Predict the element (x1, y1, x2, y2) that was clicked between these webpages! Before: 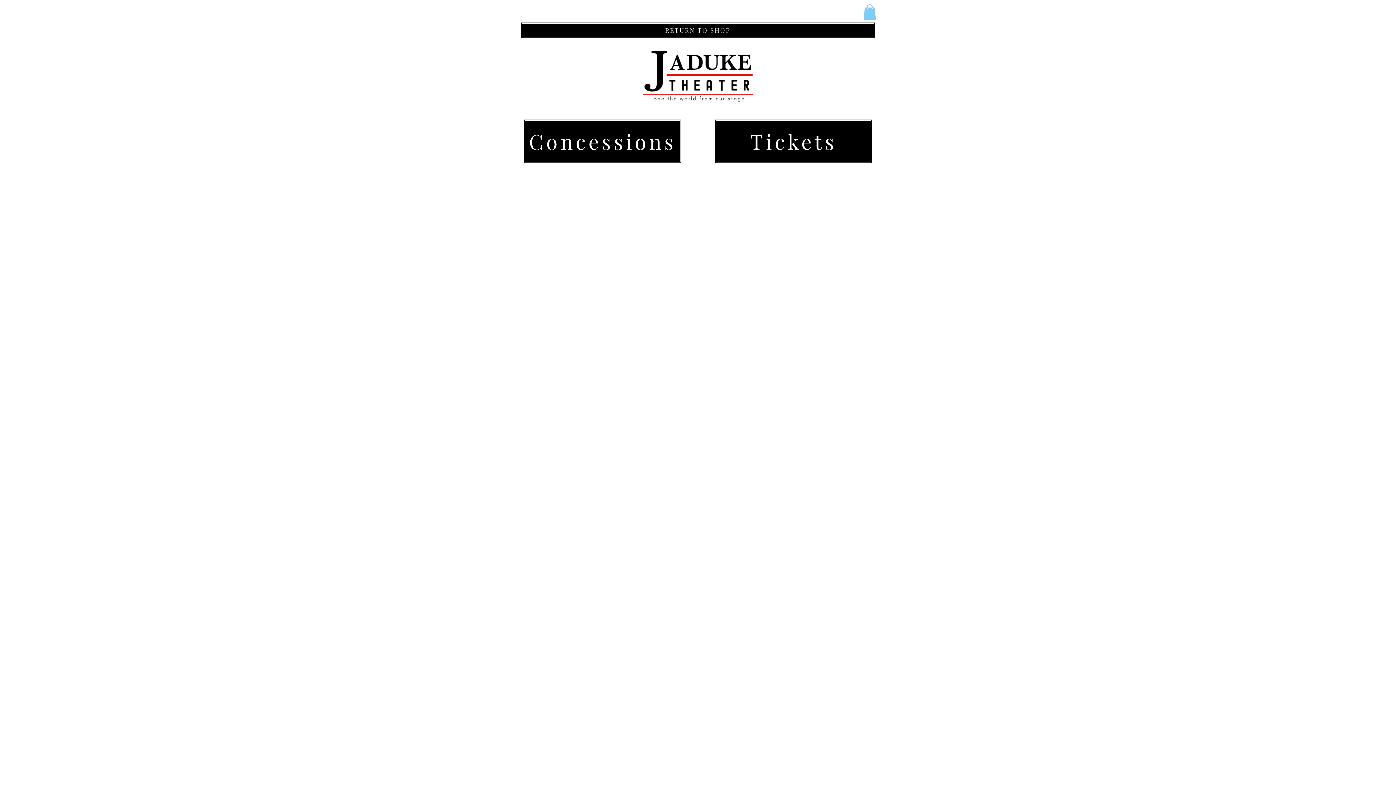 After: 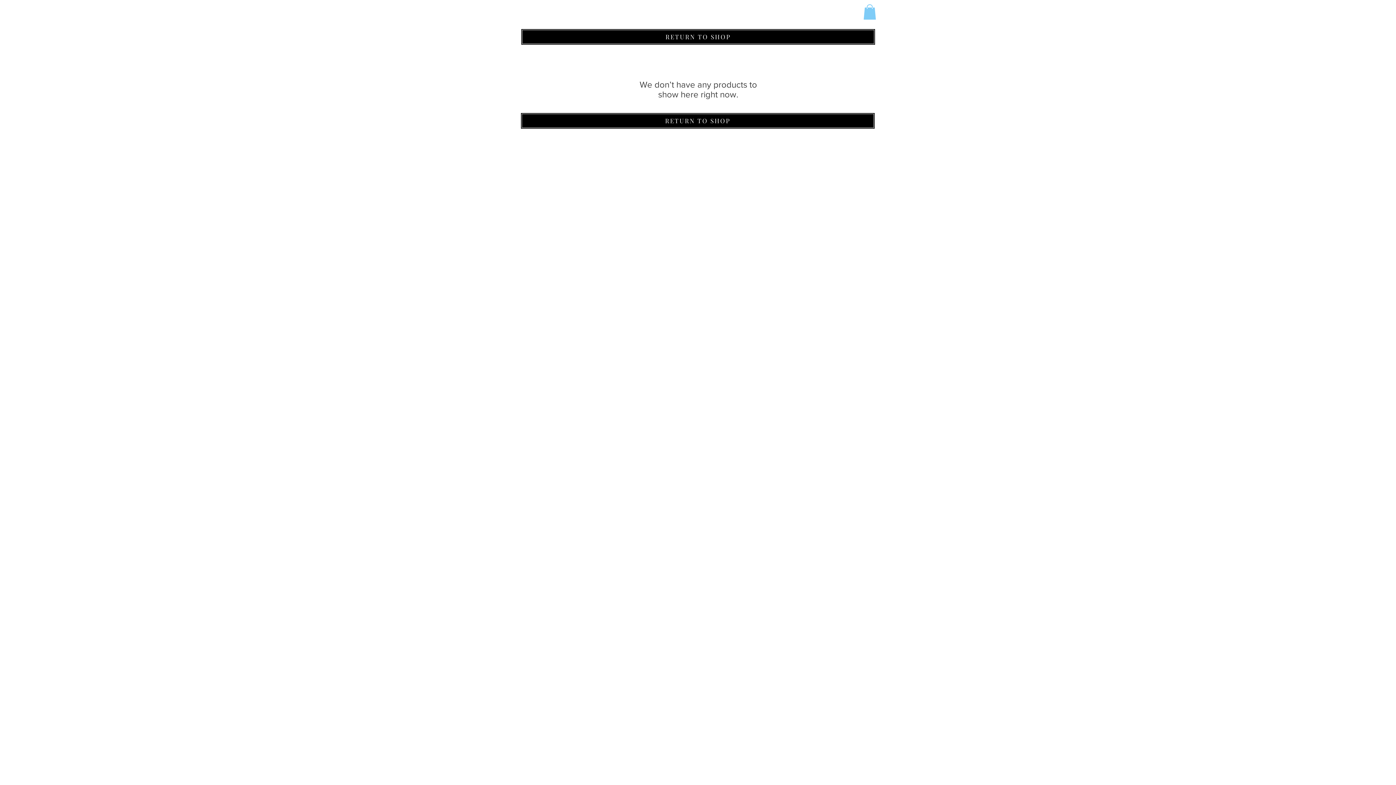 Action: bbox: (524, 119, 681, 163) label: Concessions